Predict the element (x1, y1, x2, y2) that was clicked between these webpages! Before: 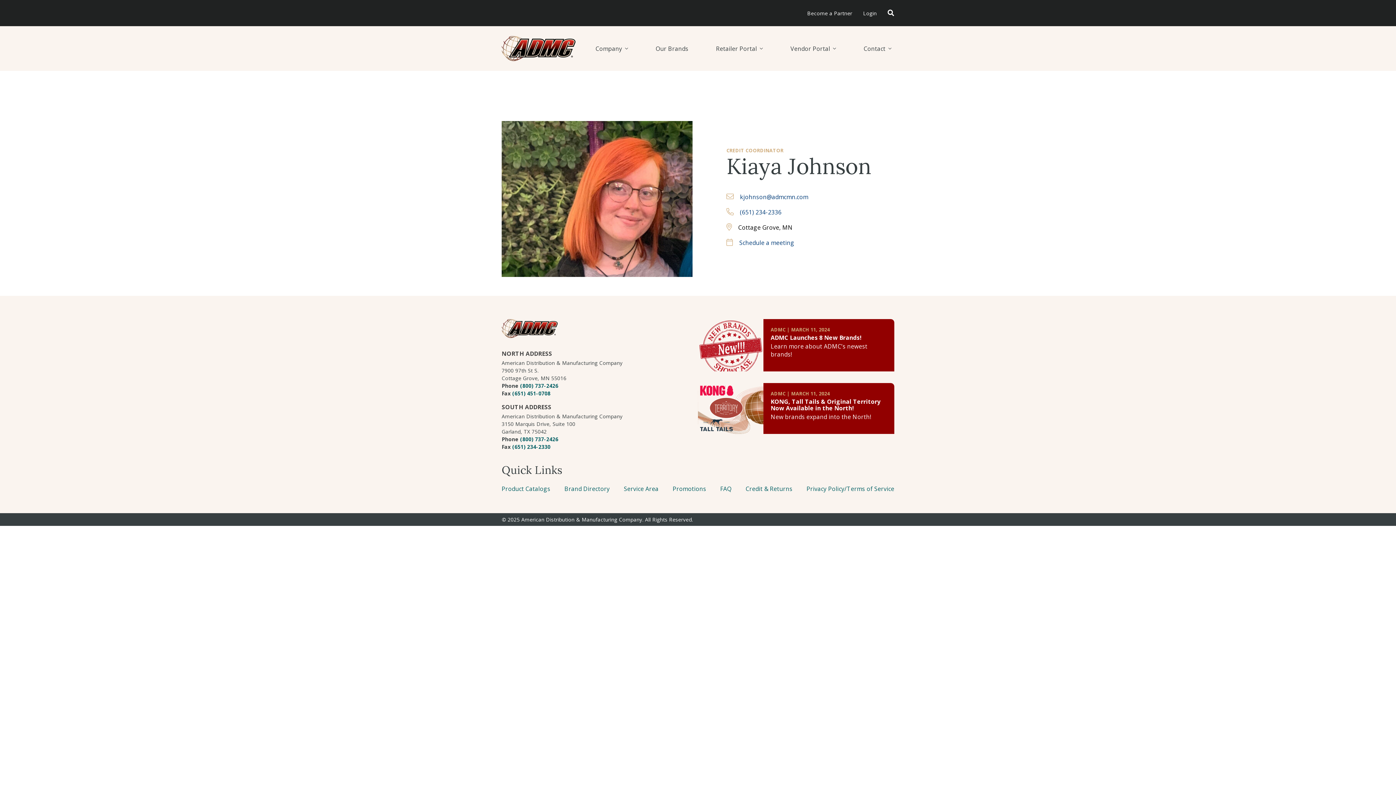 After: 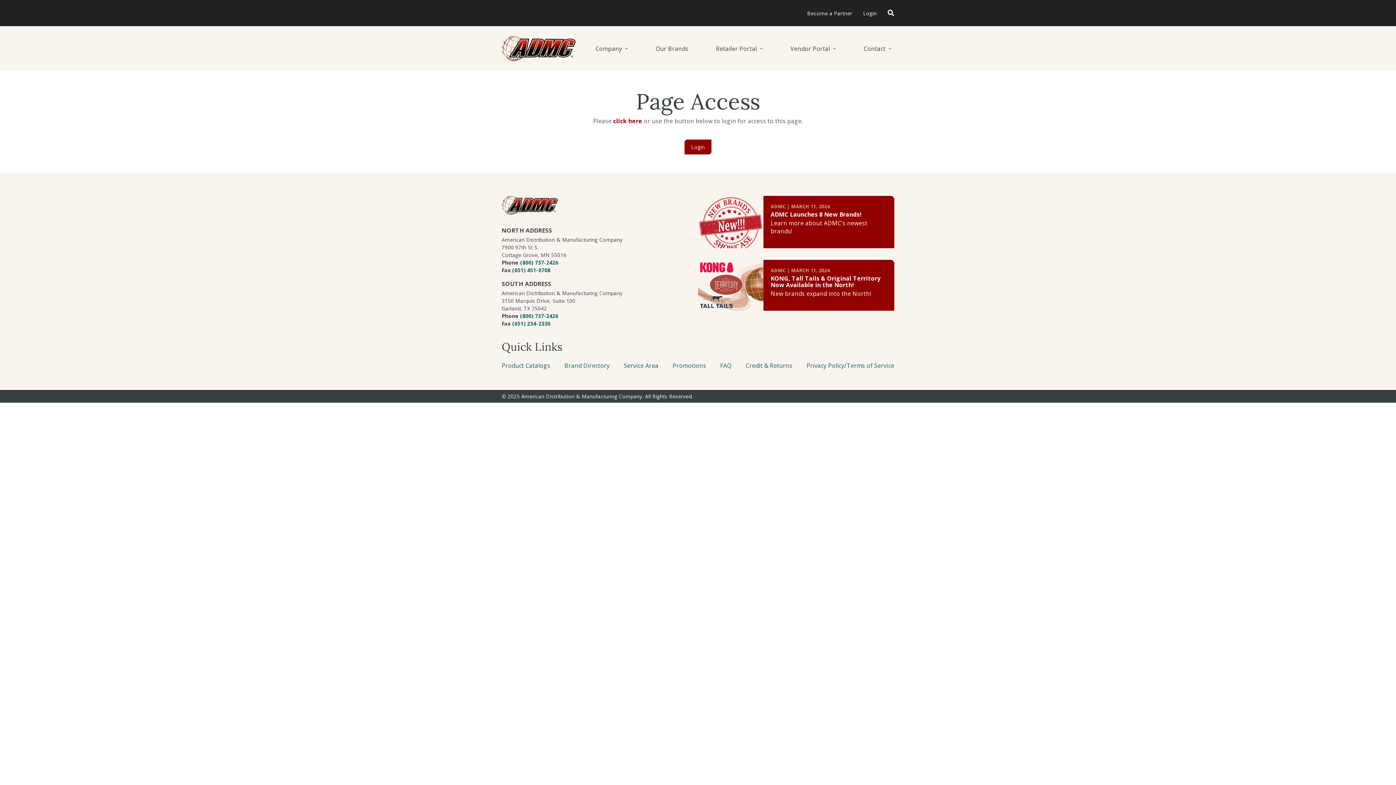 Action: label: Credit & Returns bbox: (745, 485, 792, 493)